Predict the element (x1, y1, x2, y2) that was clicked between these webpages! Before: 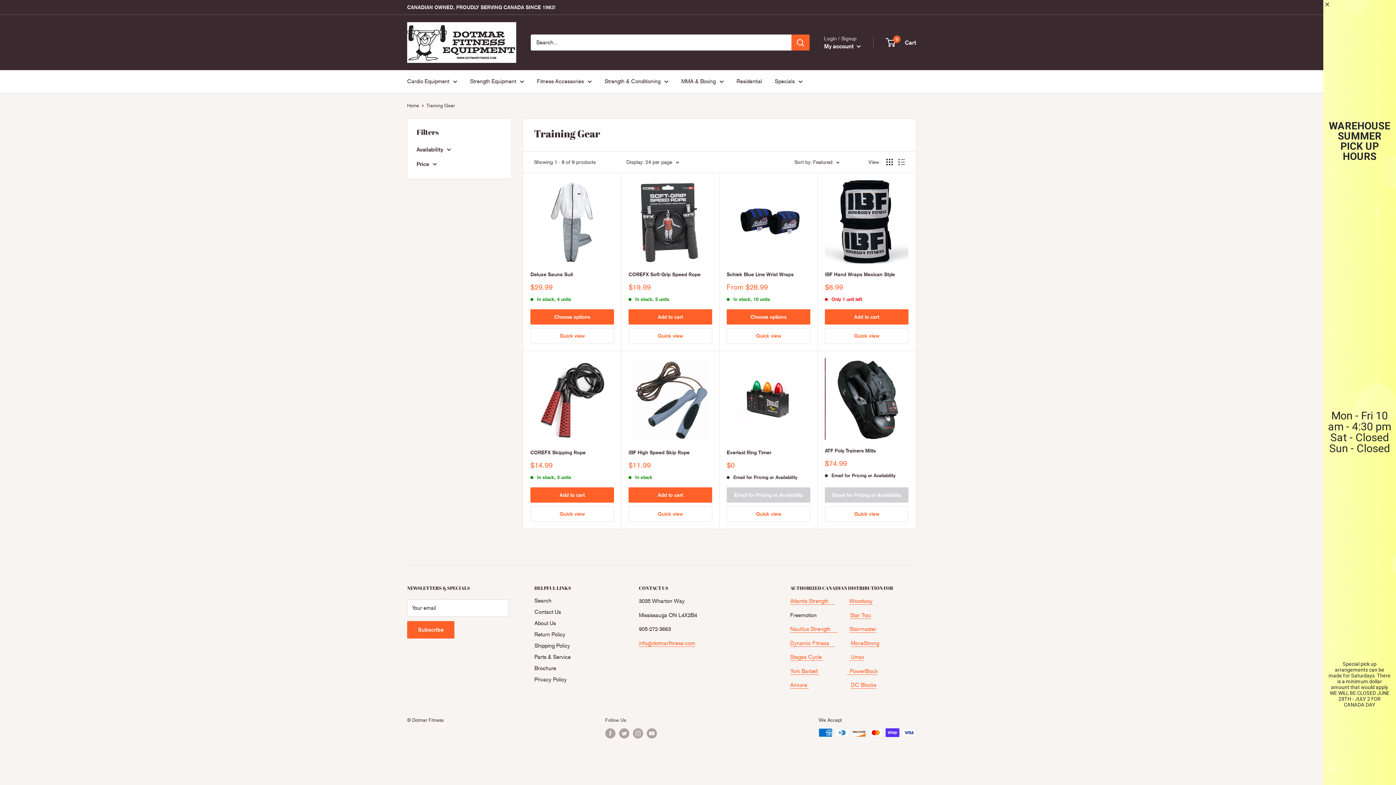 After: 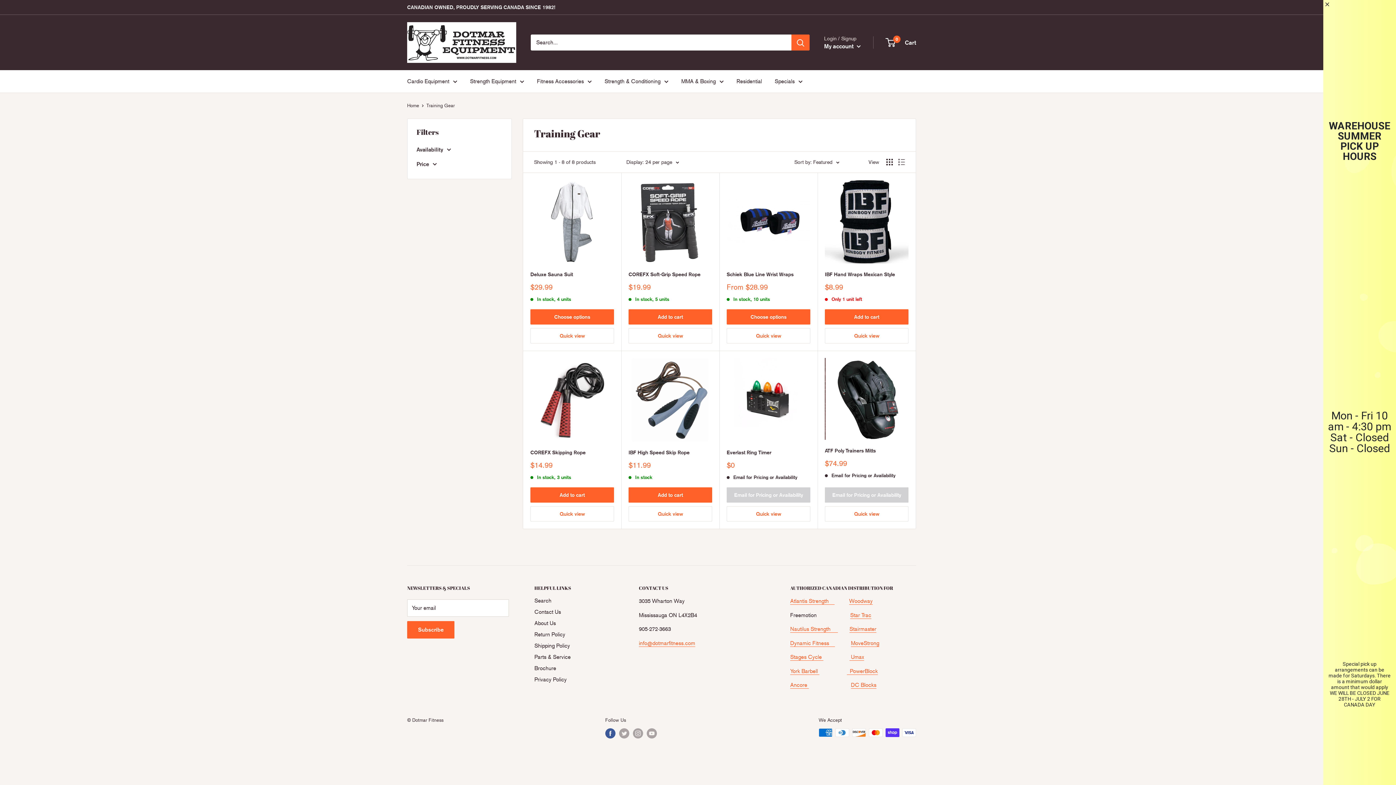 Action: bbox: (618, 728, 629, 738) label: Follow us on Facebook